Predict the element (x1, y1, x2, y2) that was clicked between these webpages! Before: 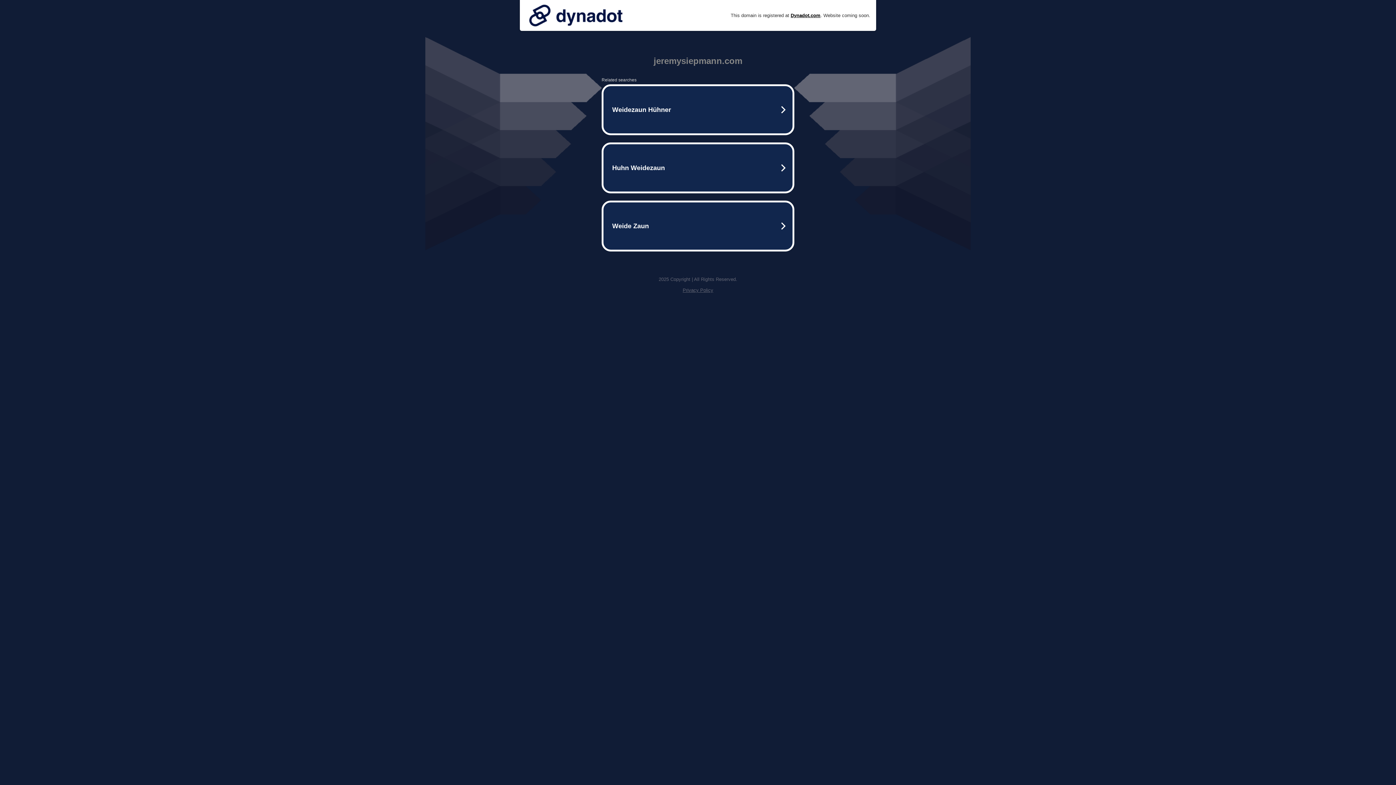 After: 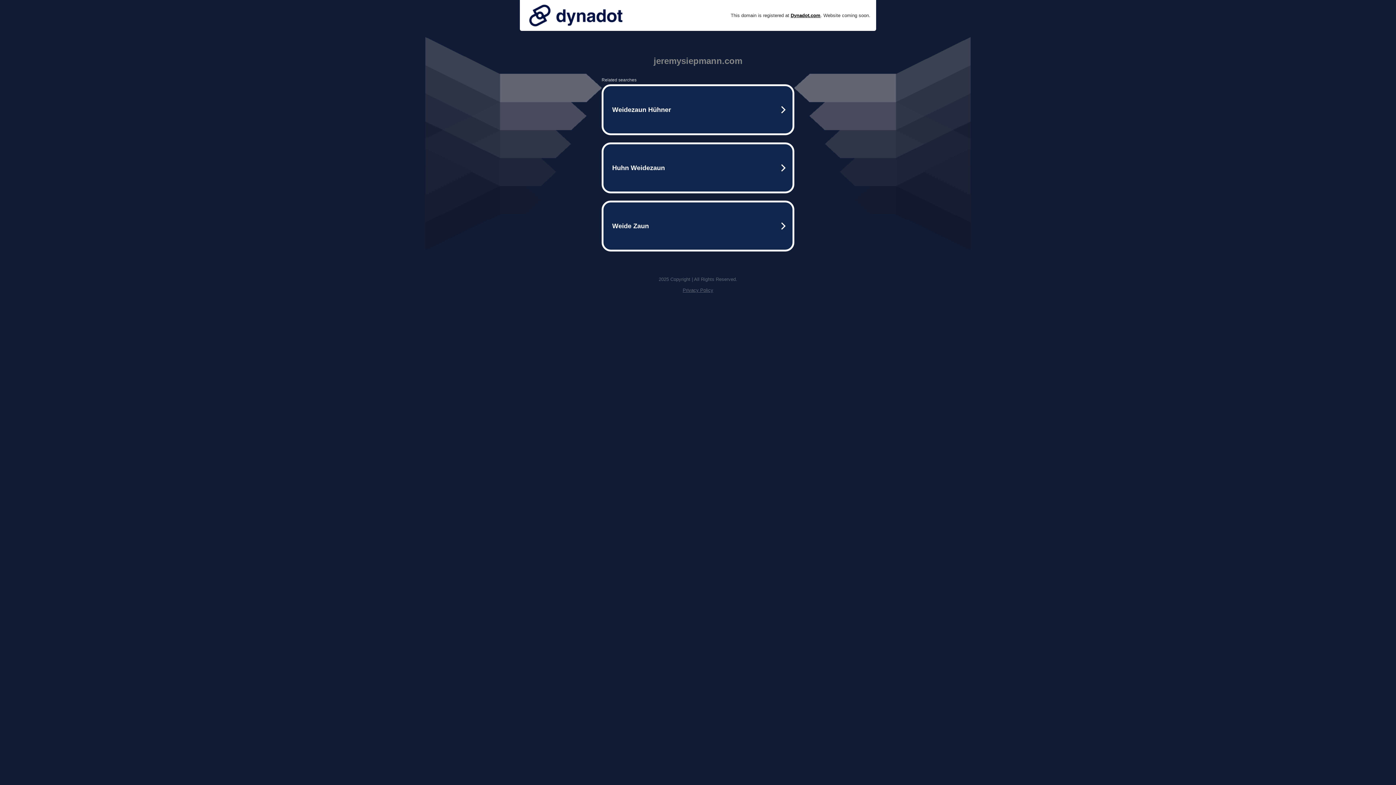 Action: bbox: (682, 287, 713, 293) label: Privacy Policy